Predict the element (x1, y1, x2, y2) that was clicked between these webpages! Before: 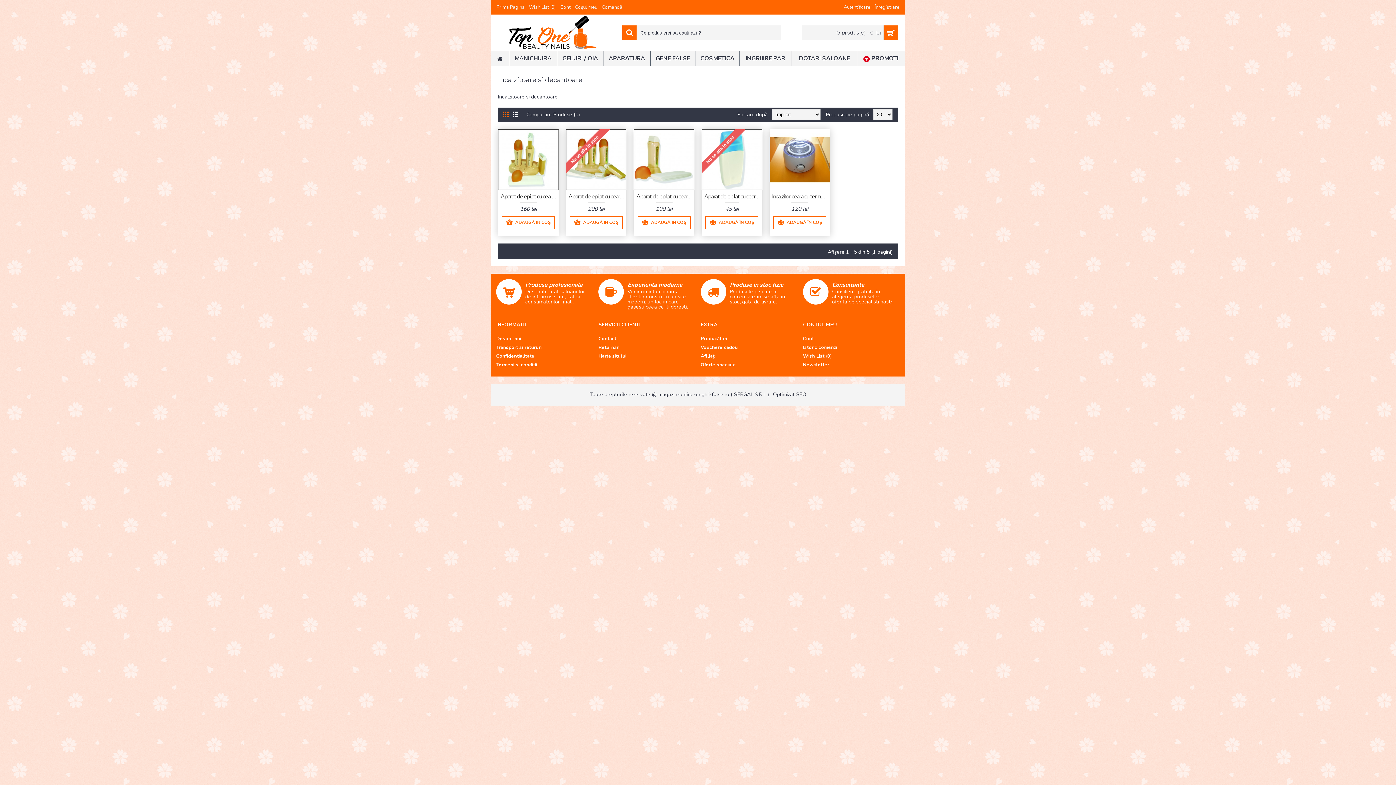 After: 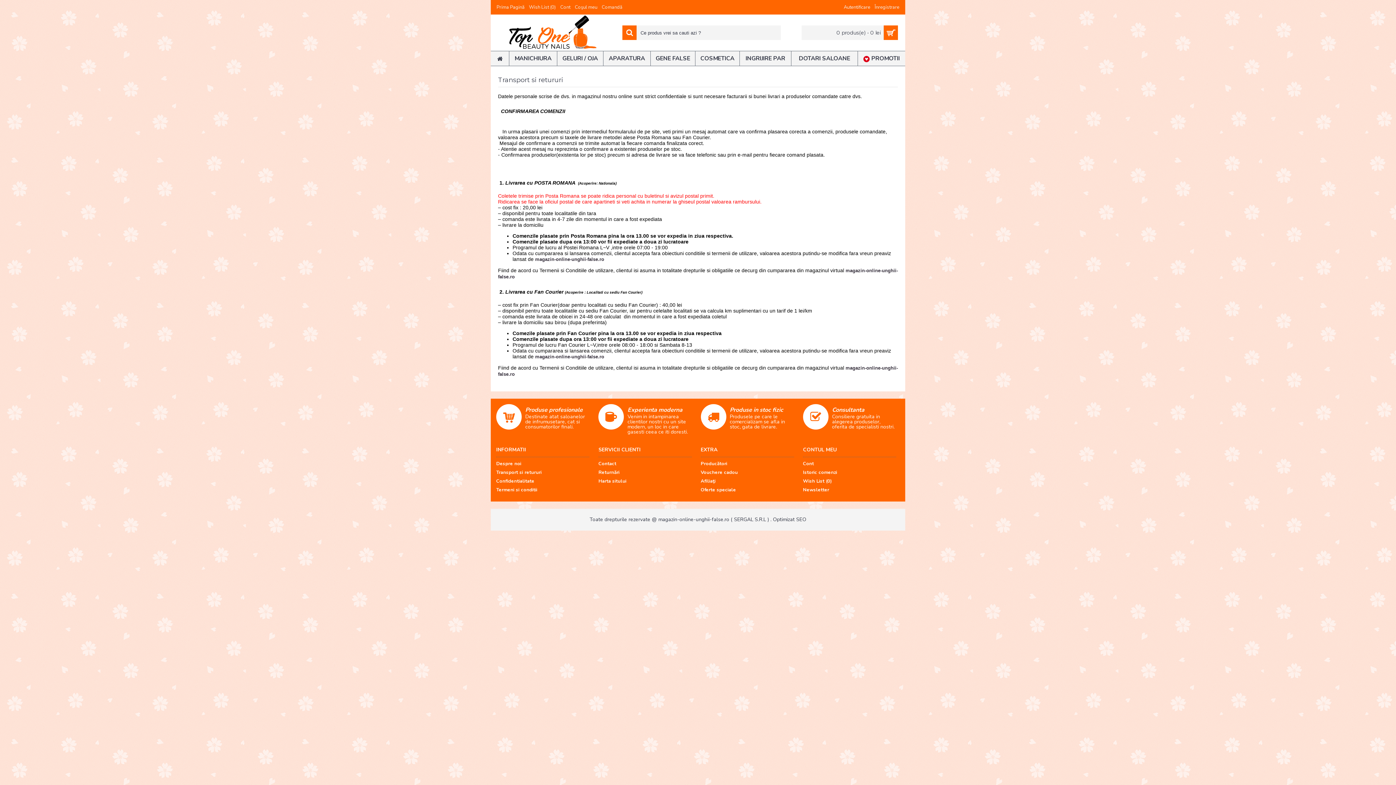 Action: bbox: (496, 344, 589, 350) label: Transport si retururi